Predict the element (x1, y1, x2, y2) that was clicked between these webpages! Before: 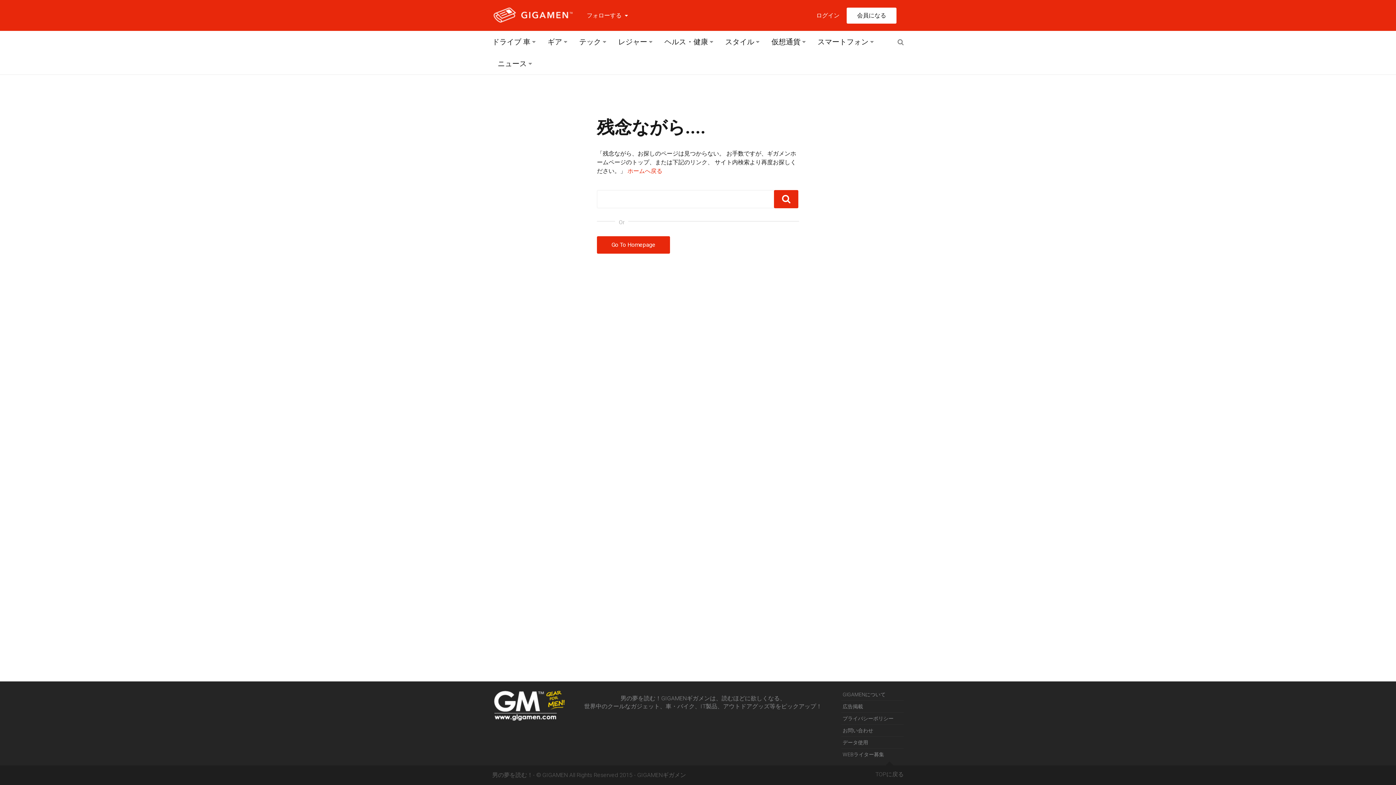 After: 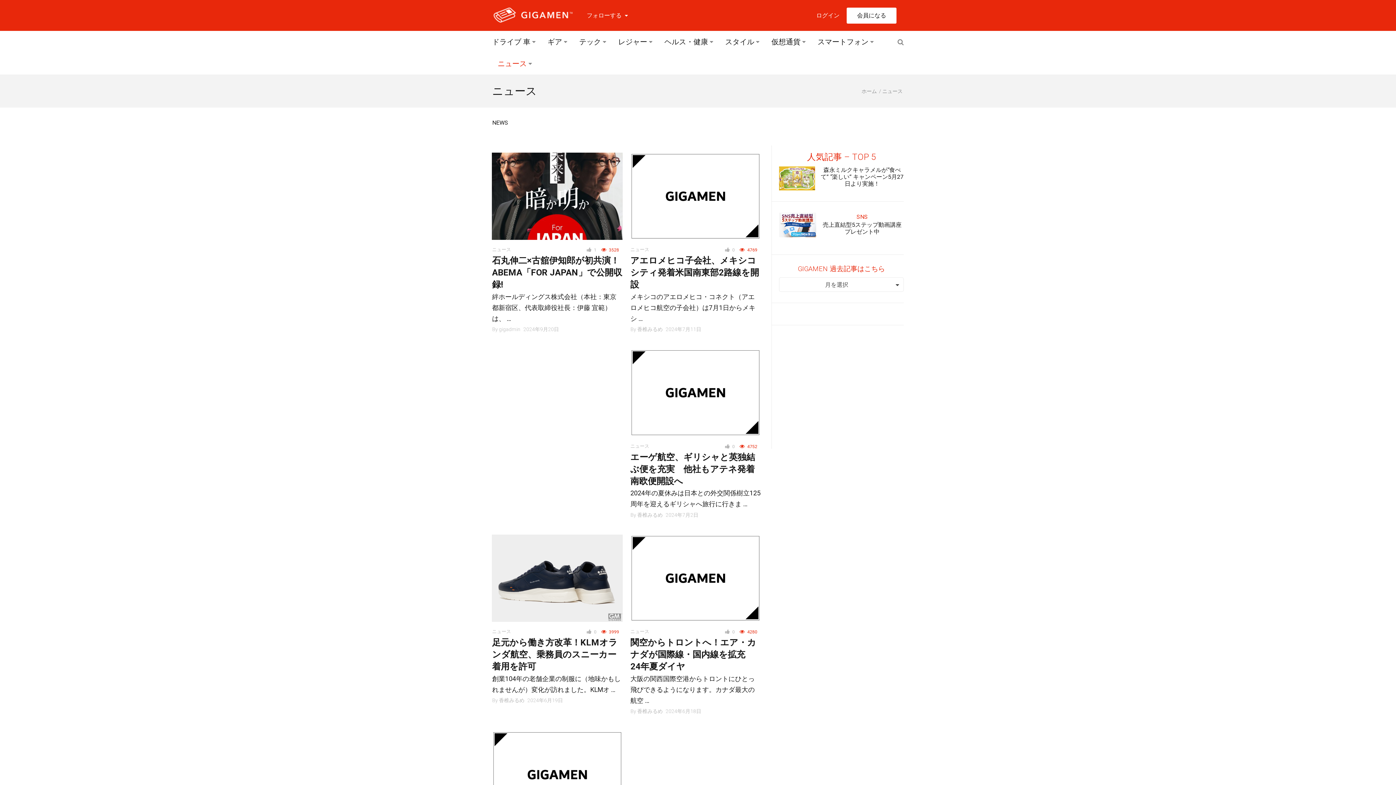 Action: label: ニュース bbox: (492, 52, 537, 74)